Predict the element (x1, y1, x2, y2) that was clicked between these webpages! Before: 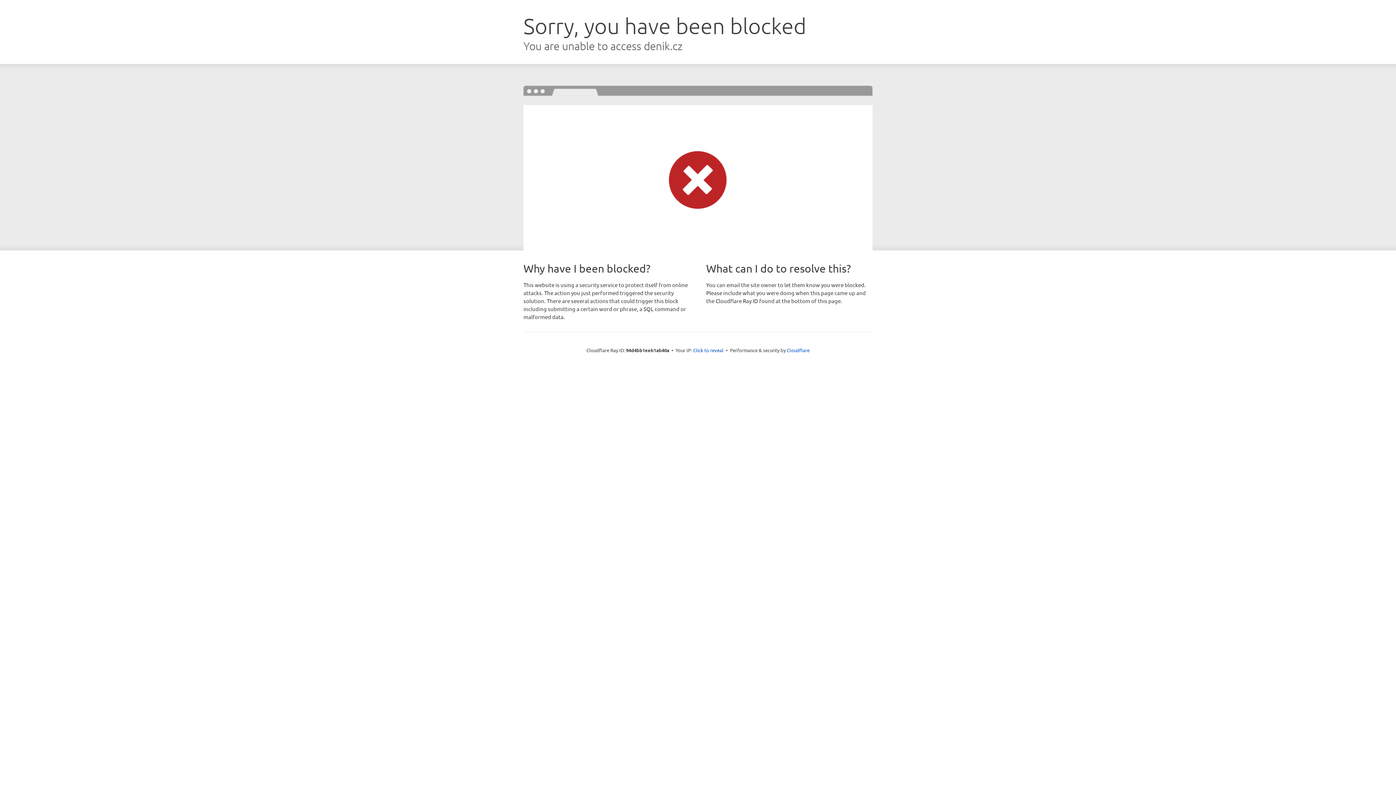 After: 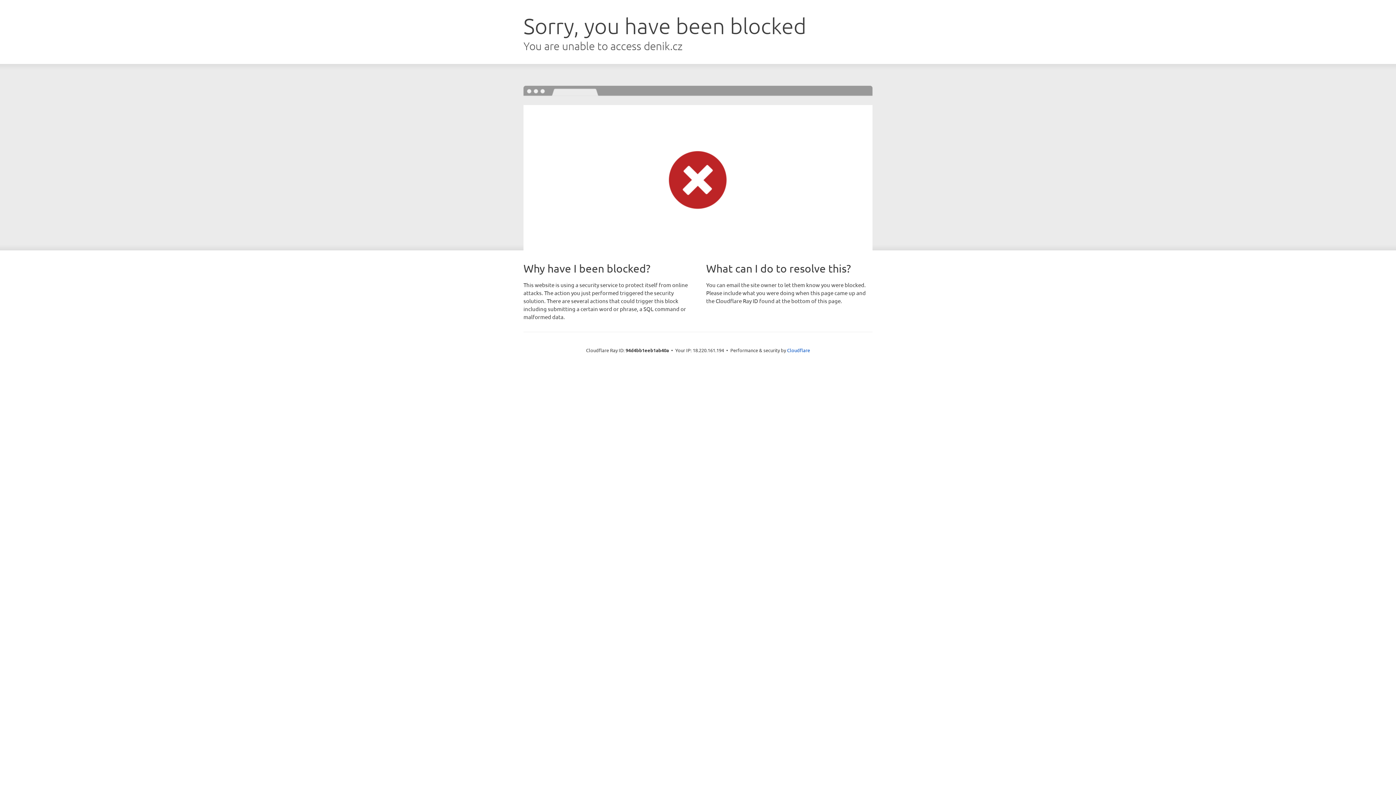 Action: label: Click to reveal bbox: (693, 346, 723, 353)